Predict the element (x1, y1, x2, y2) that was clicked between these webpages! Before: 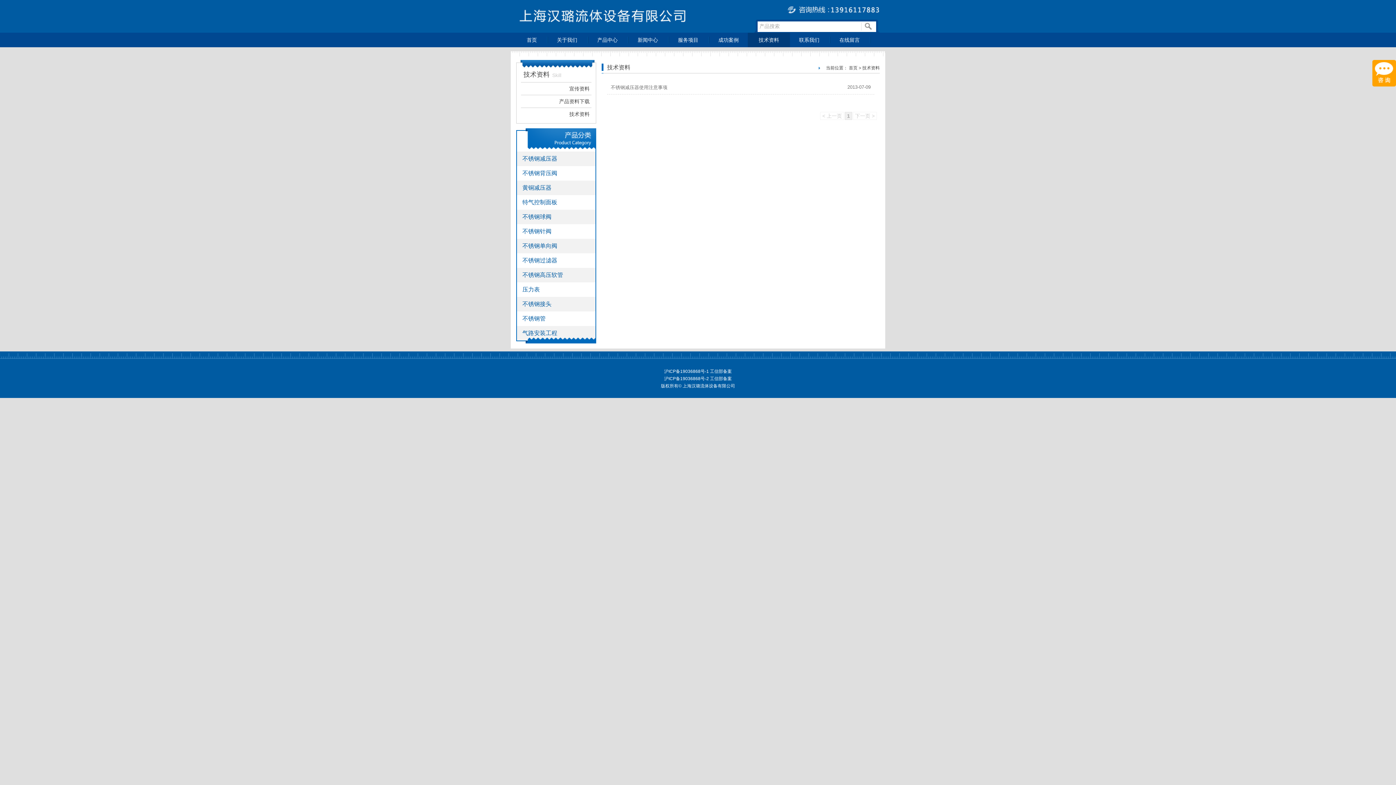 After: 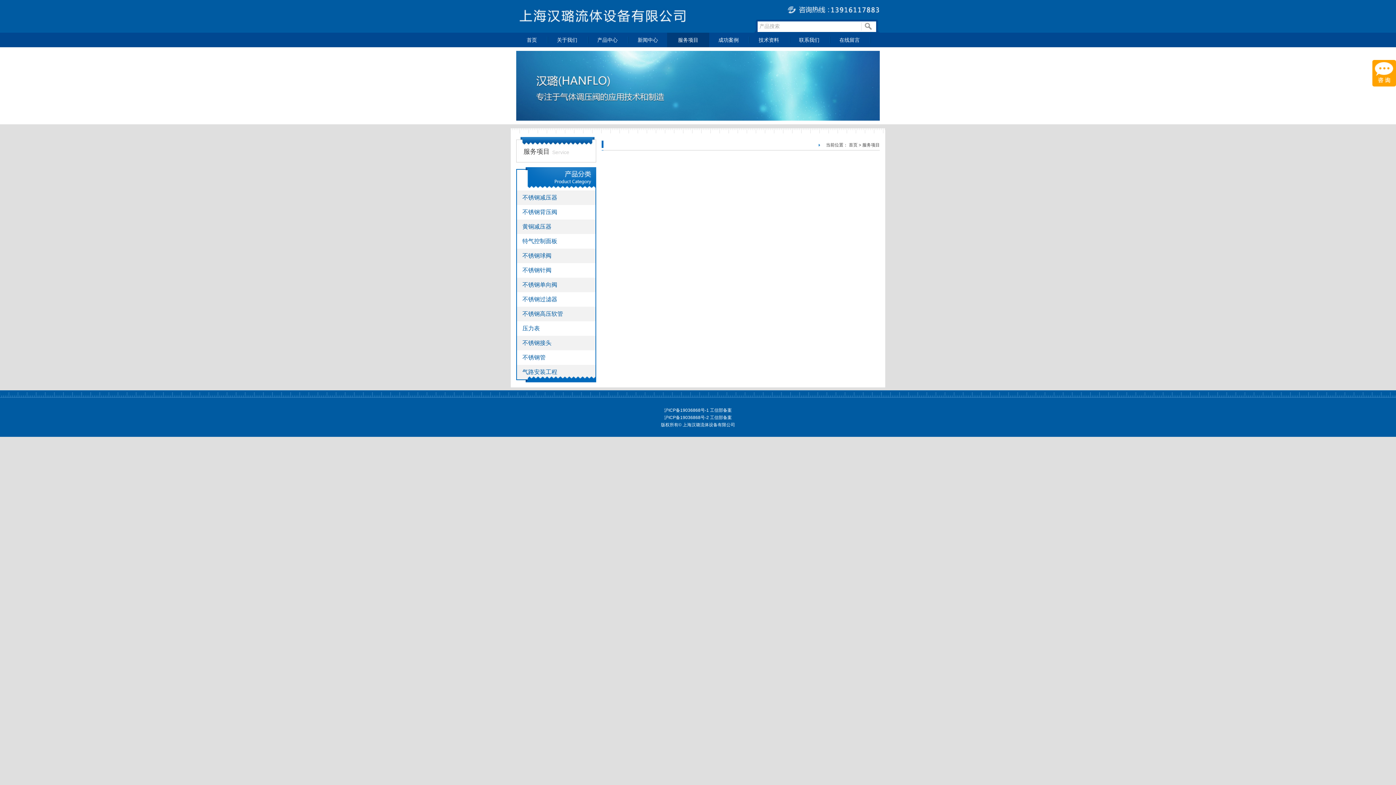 Action: bbox: (667, 32, 709, 47) label: 服务项目